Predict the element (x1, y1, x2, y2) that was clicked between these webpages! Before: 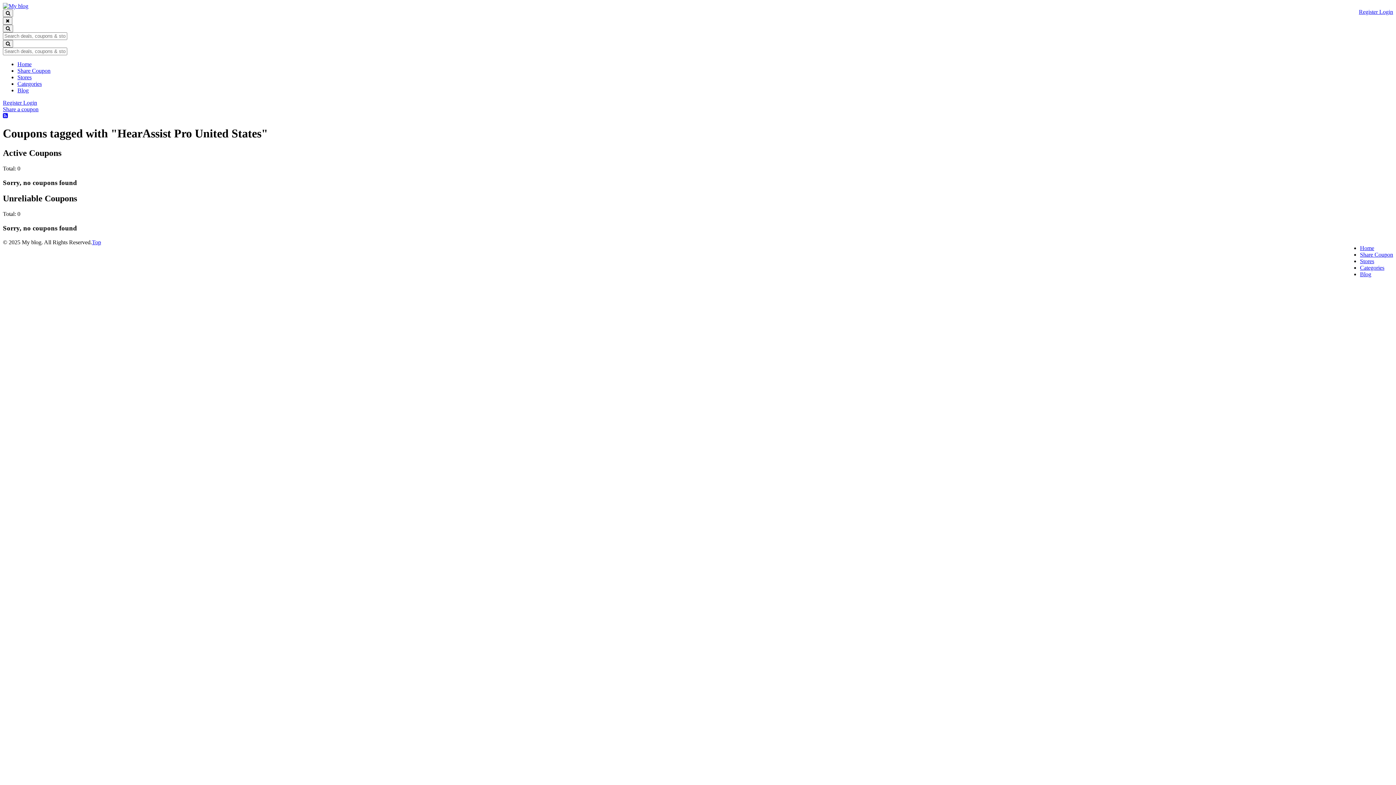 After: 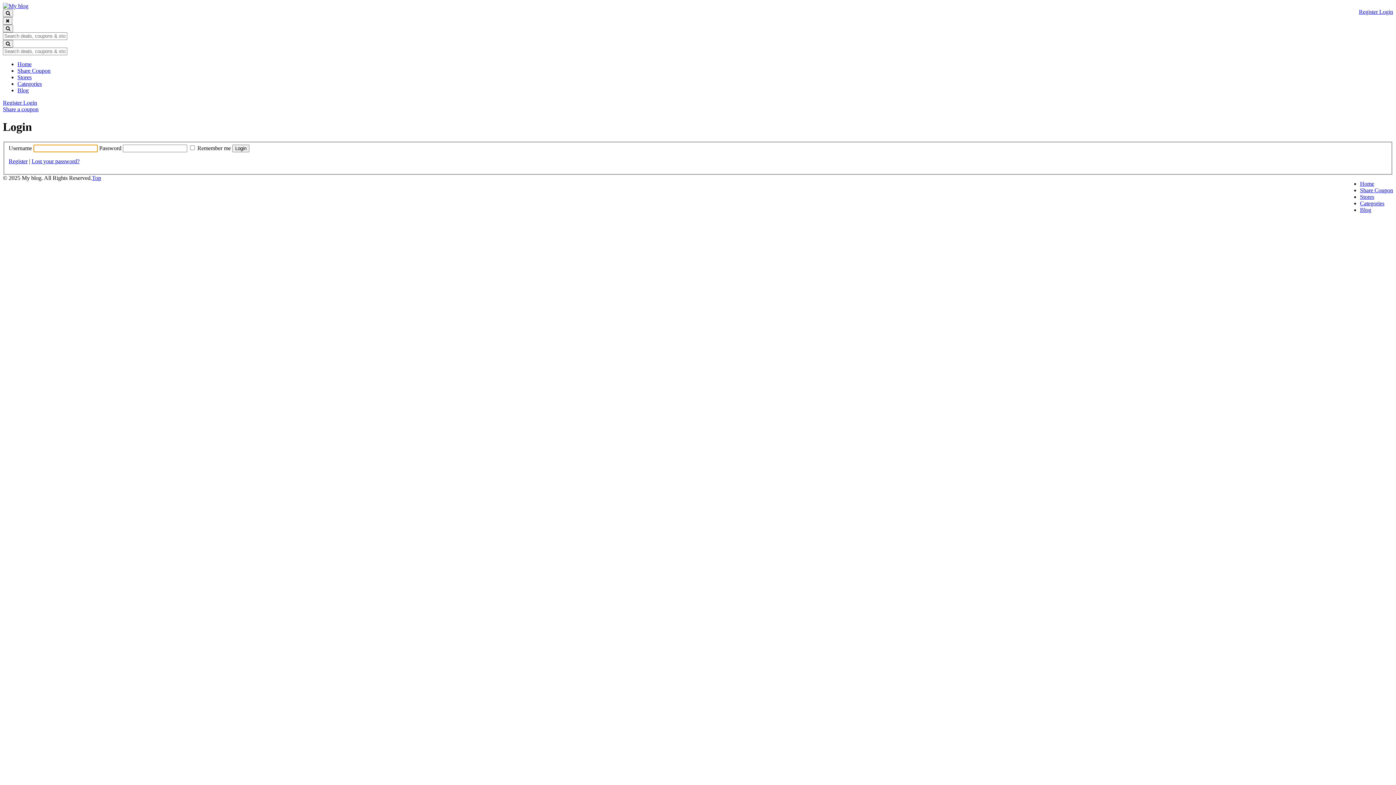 Action: label: Login bbox: (23, 99, 37, 105)